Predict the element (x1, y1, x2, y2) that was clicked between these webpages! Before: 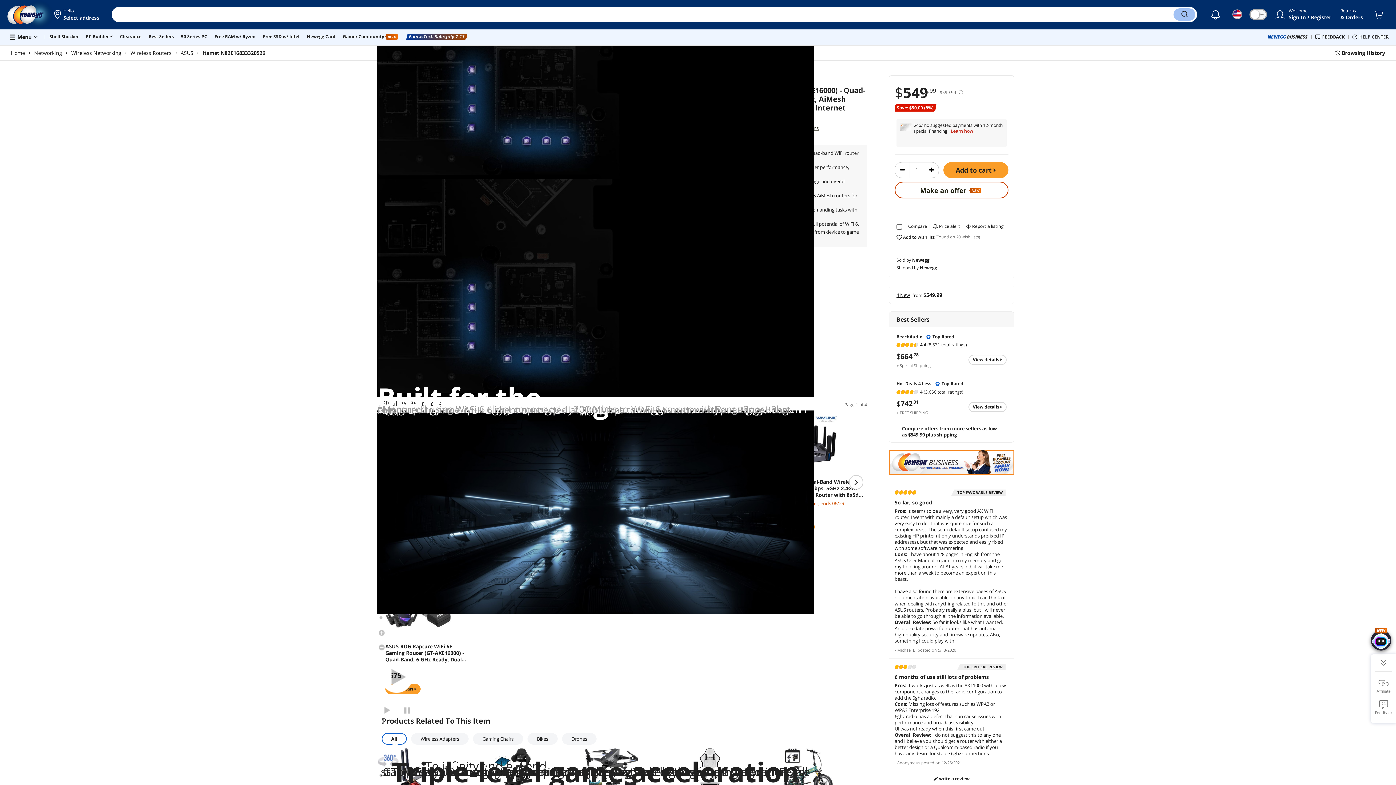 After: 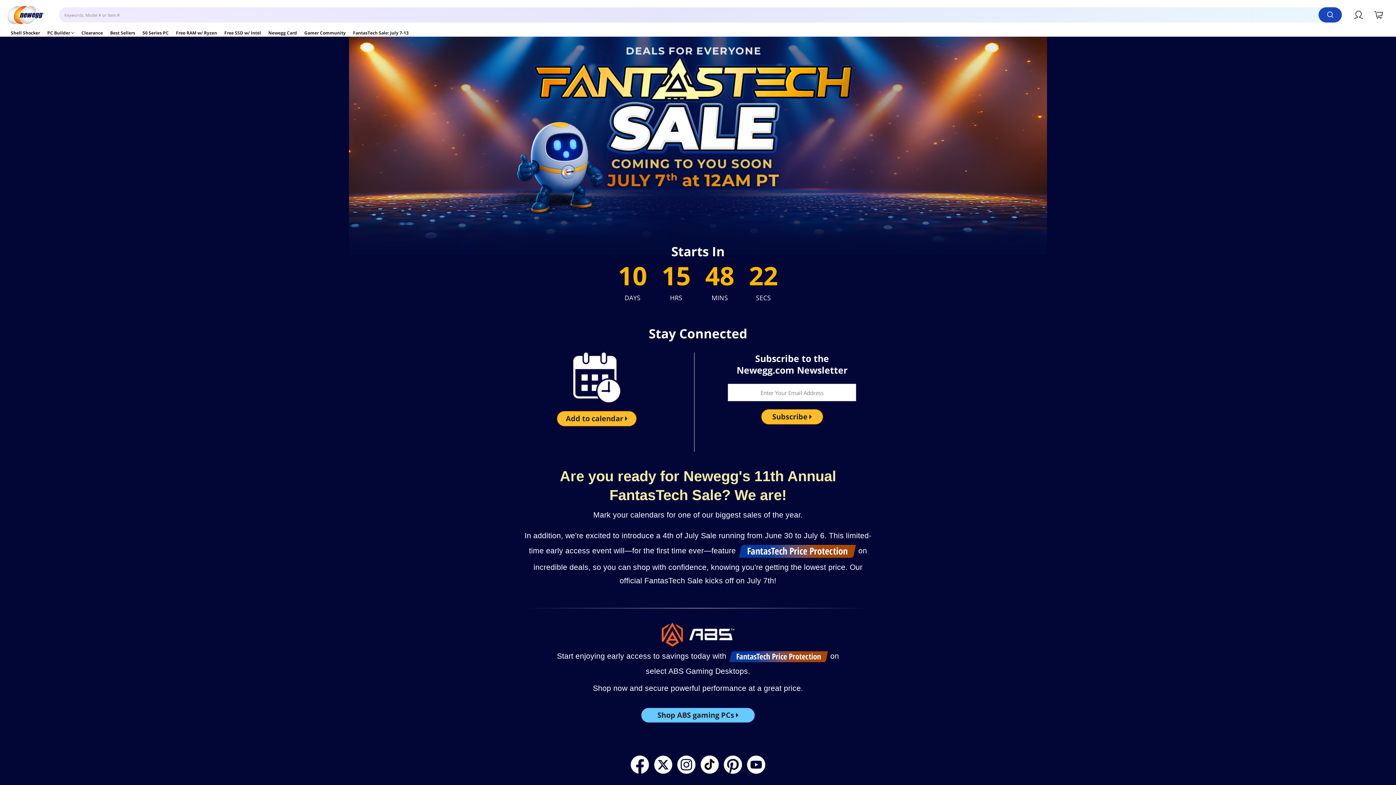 Action: bbox: (406, 33, 467, 39) label: FantasTech Sale: July 7-13